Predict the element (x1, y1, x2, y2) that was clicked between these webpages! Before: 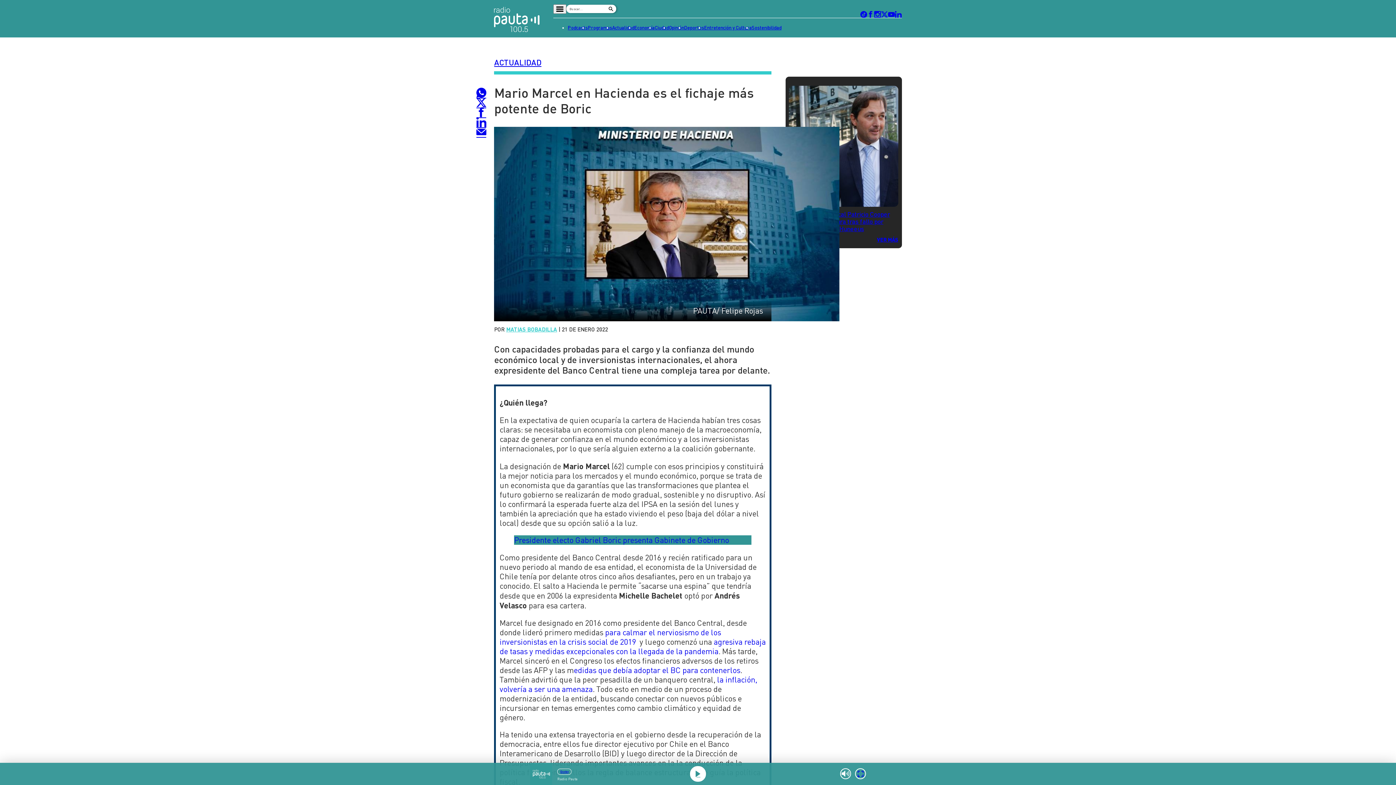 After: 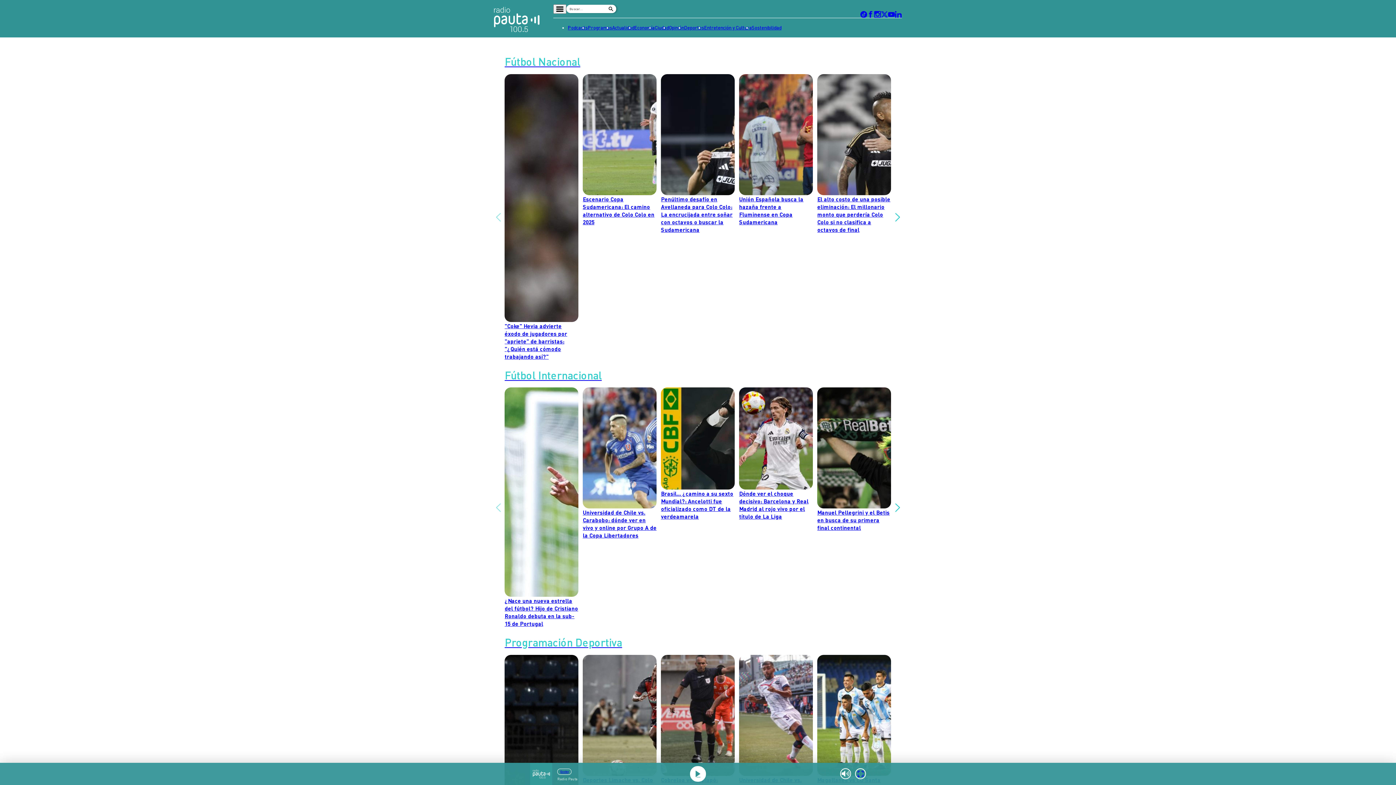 Action: label: Deportes bbox: (684, 23, 704, 32)